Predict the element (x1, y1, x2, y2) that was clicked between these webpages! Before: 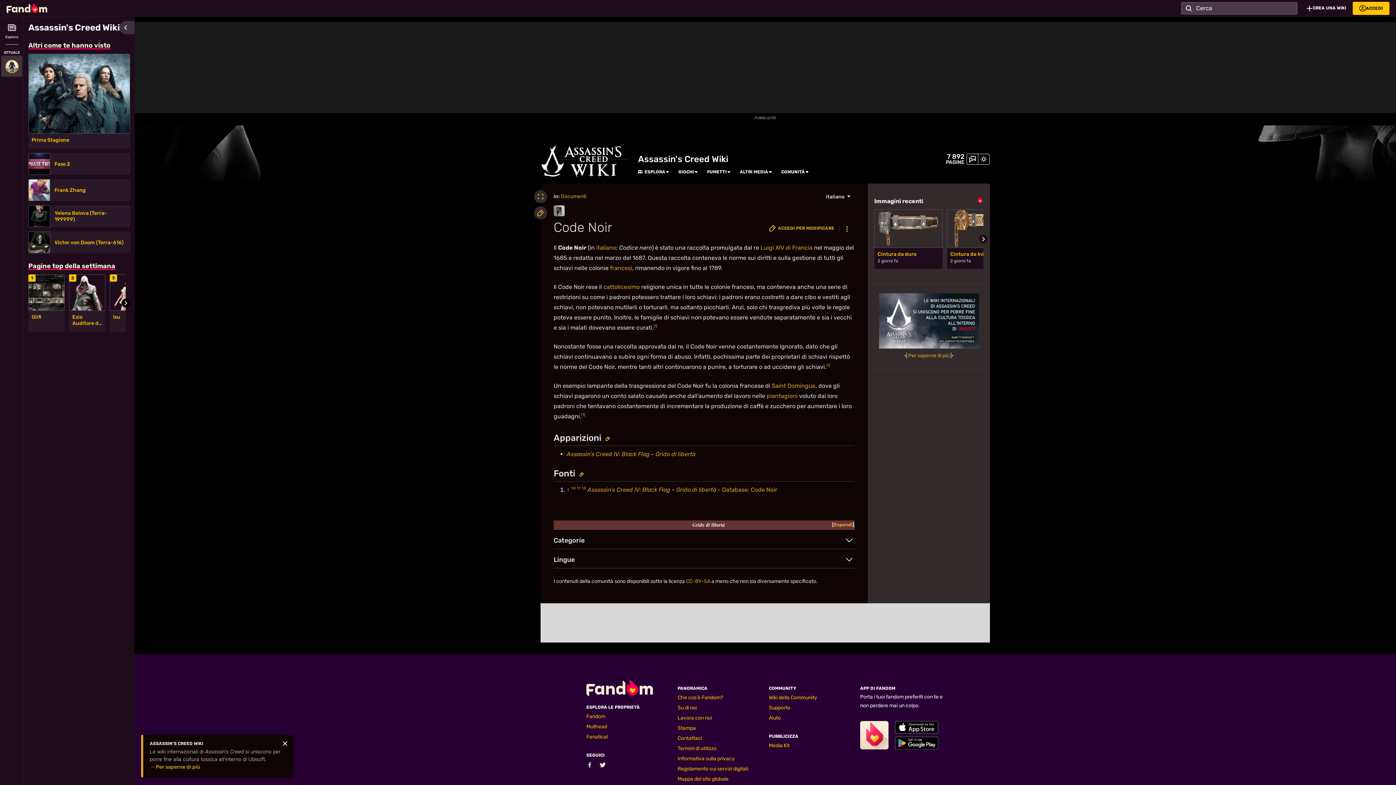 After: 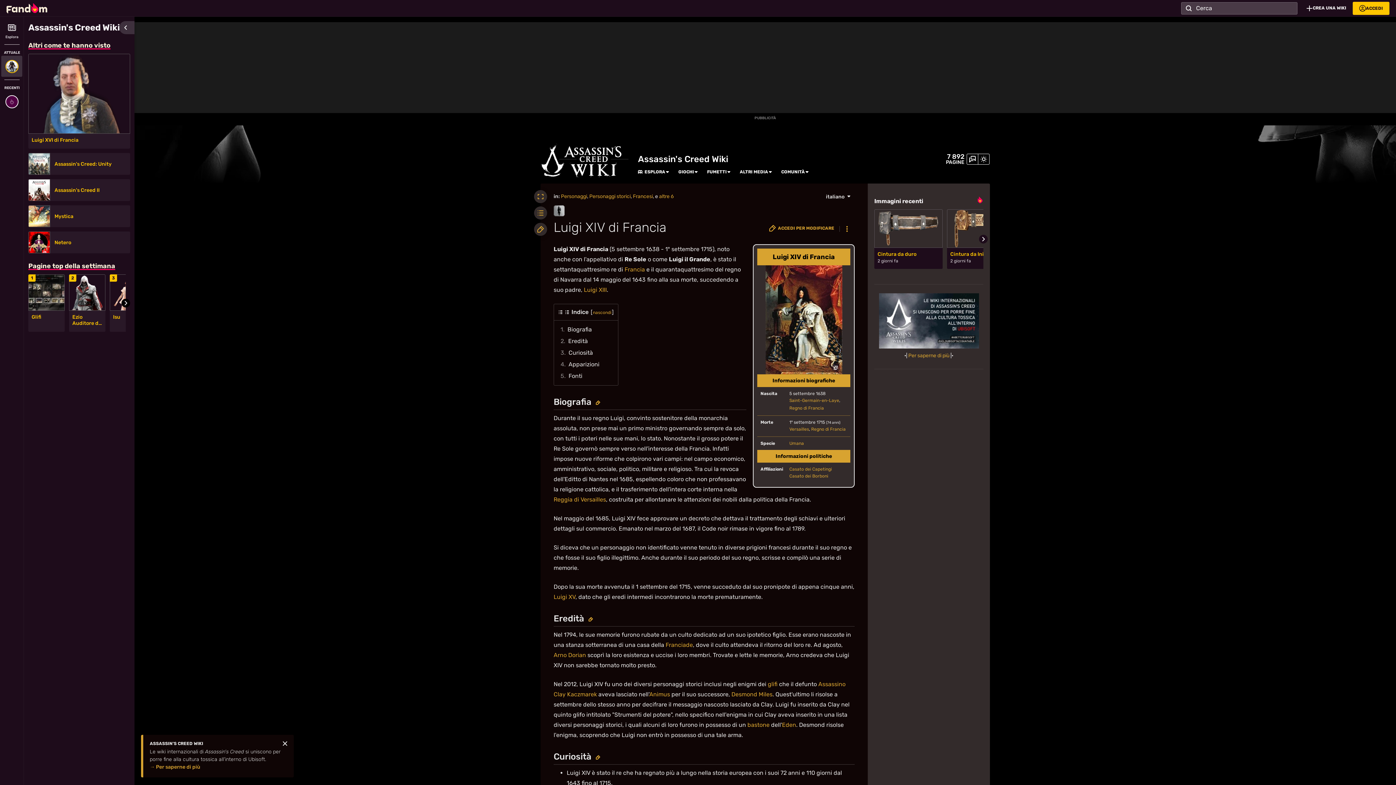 Action: label: Luigi XIV di Francia bbox: (760, 244, 812, 251)